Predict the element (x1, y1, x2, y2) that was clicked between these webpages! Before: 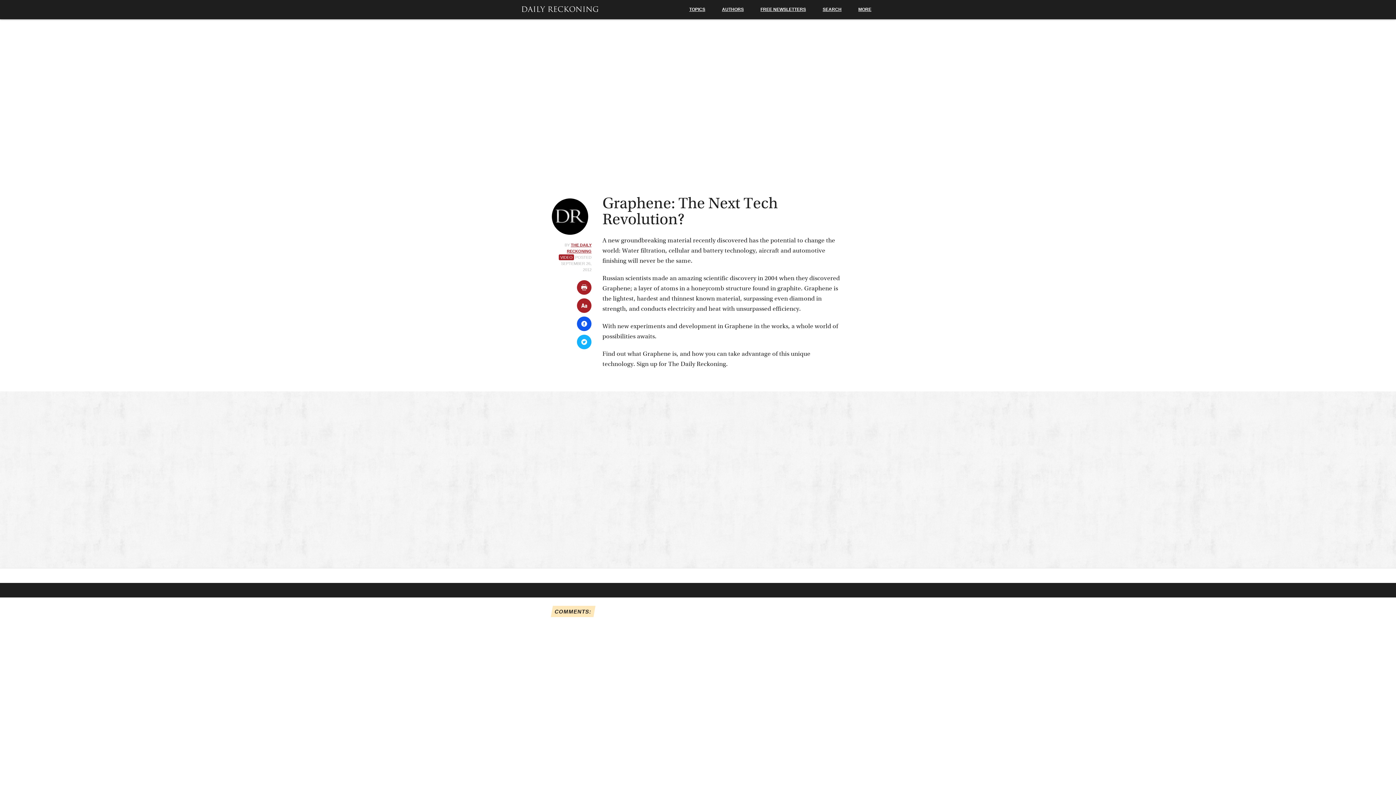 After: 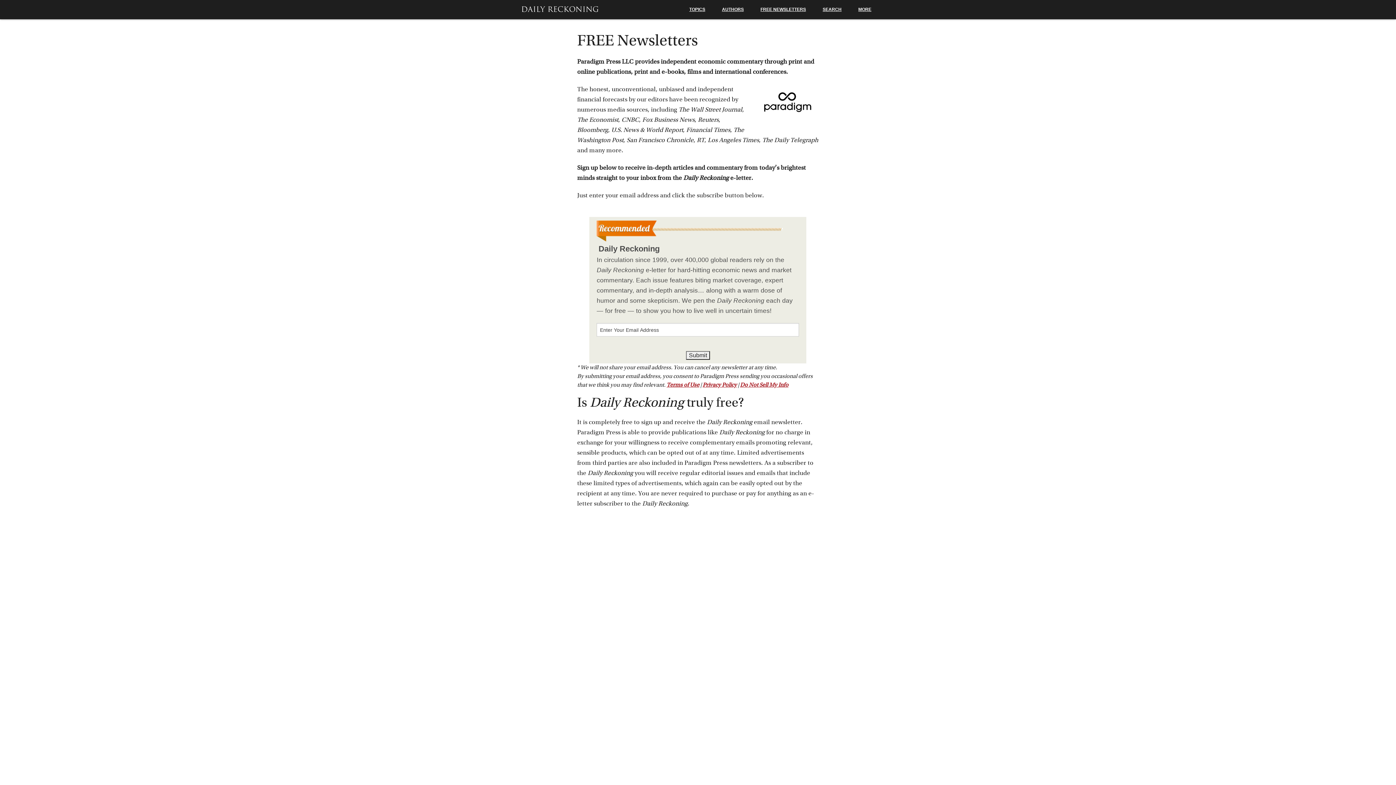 Action: label: FREE NEWSLETTERS bbox: (752, 0, 814, 19)